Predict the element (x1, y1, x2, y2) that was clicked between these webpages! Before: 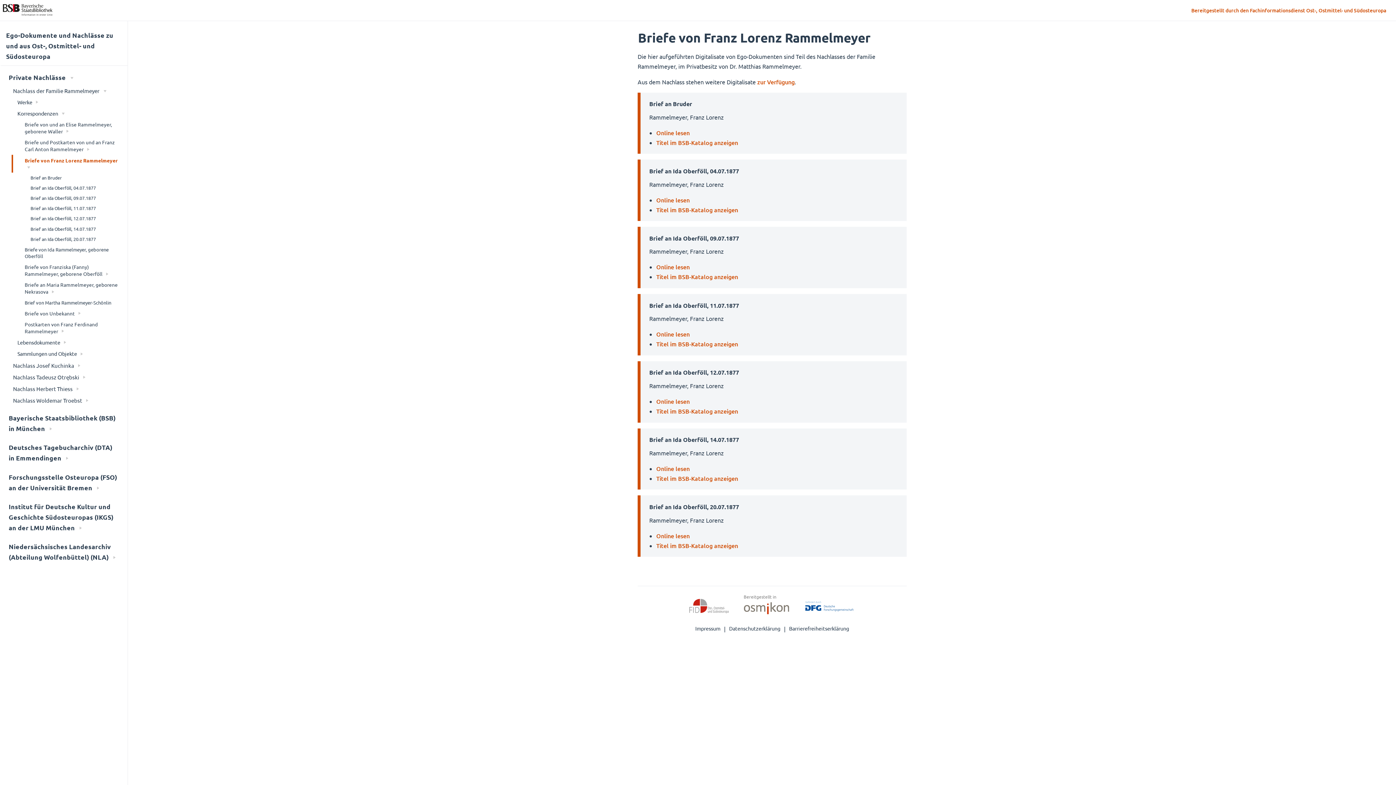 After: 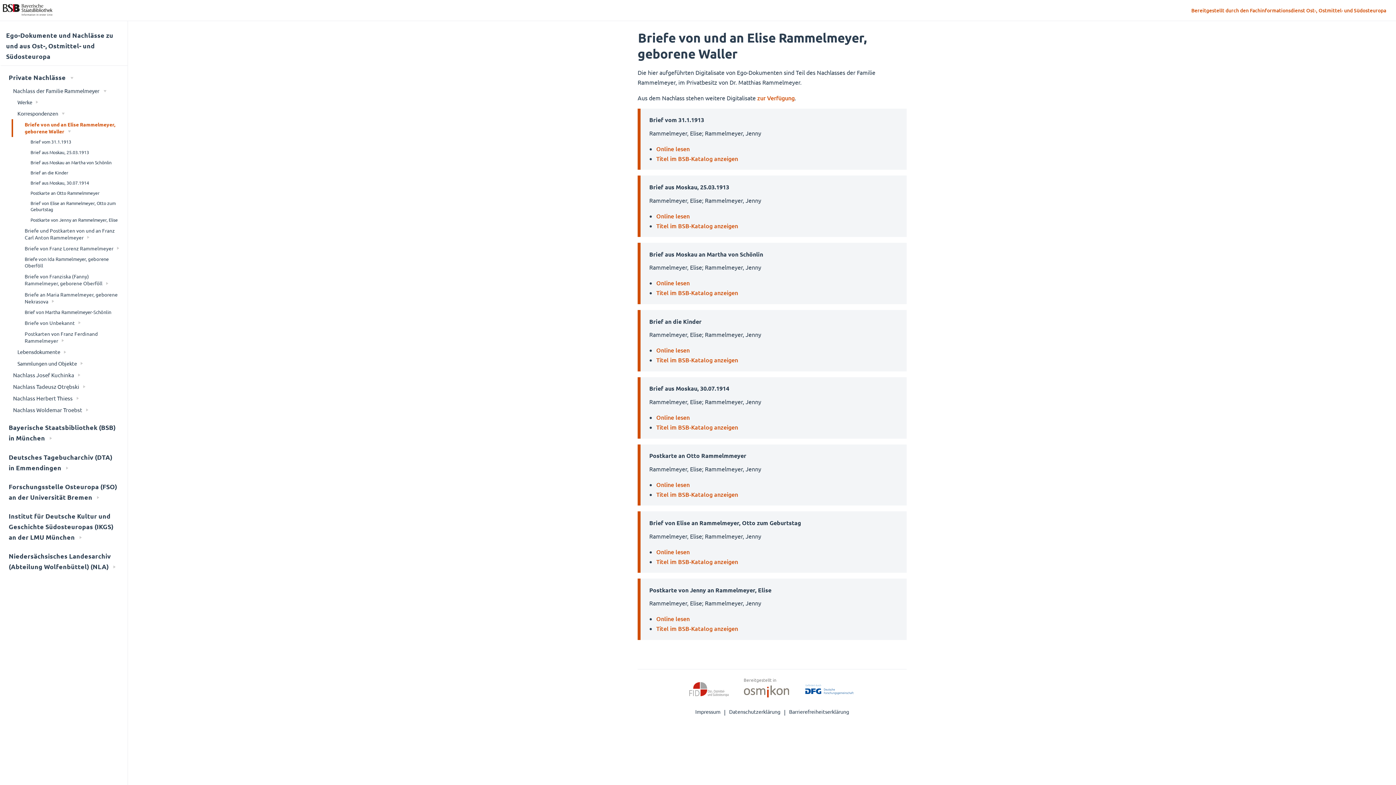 Action: label: Briefe von und an Elise Rammelmeyer, geborene Waller  bbox: (11, 119, 127, 136)